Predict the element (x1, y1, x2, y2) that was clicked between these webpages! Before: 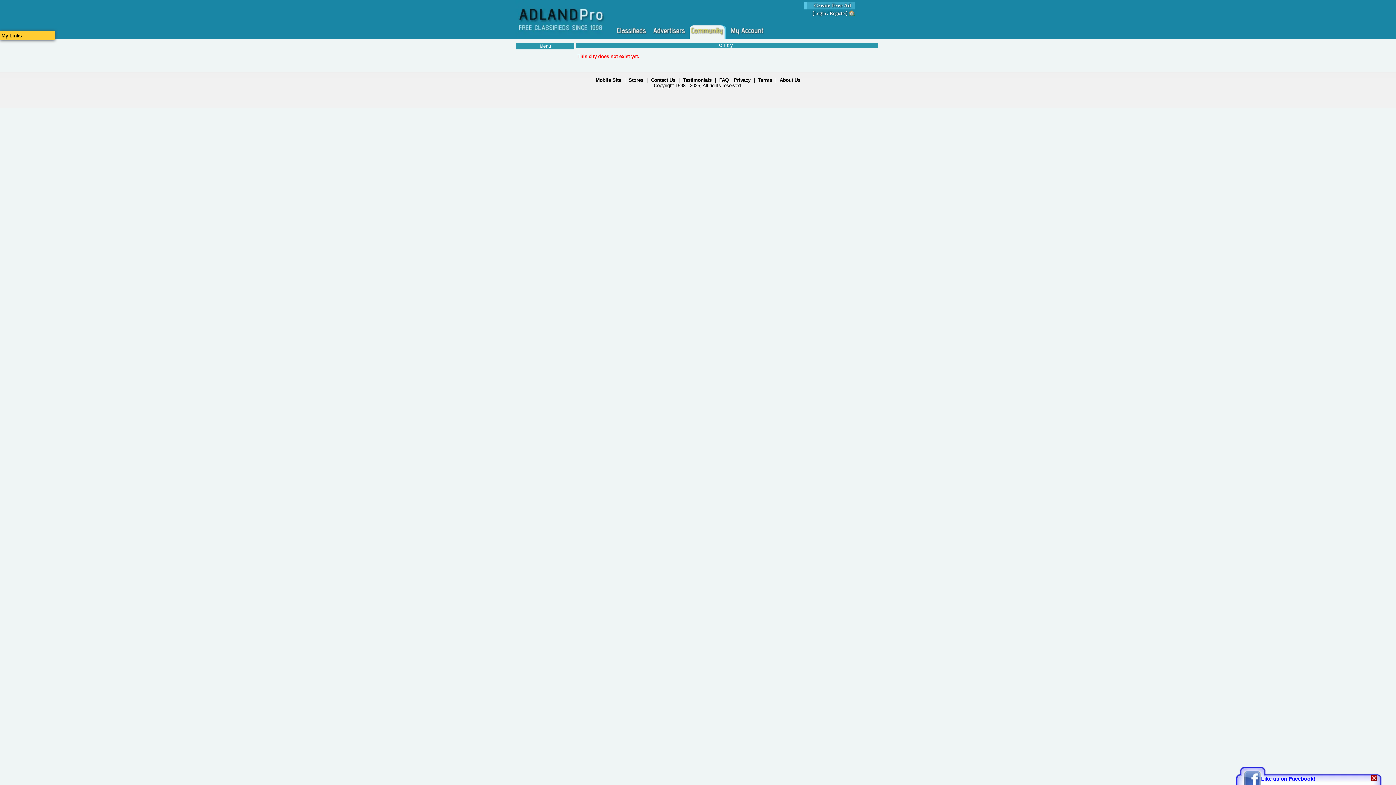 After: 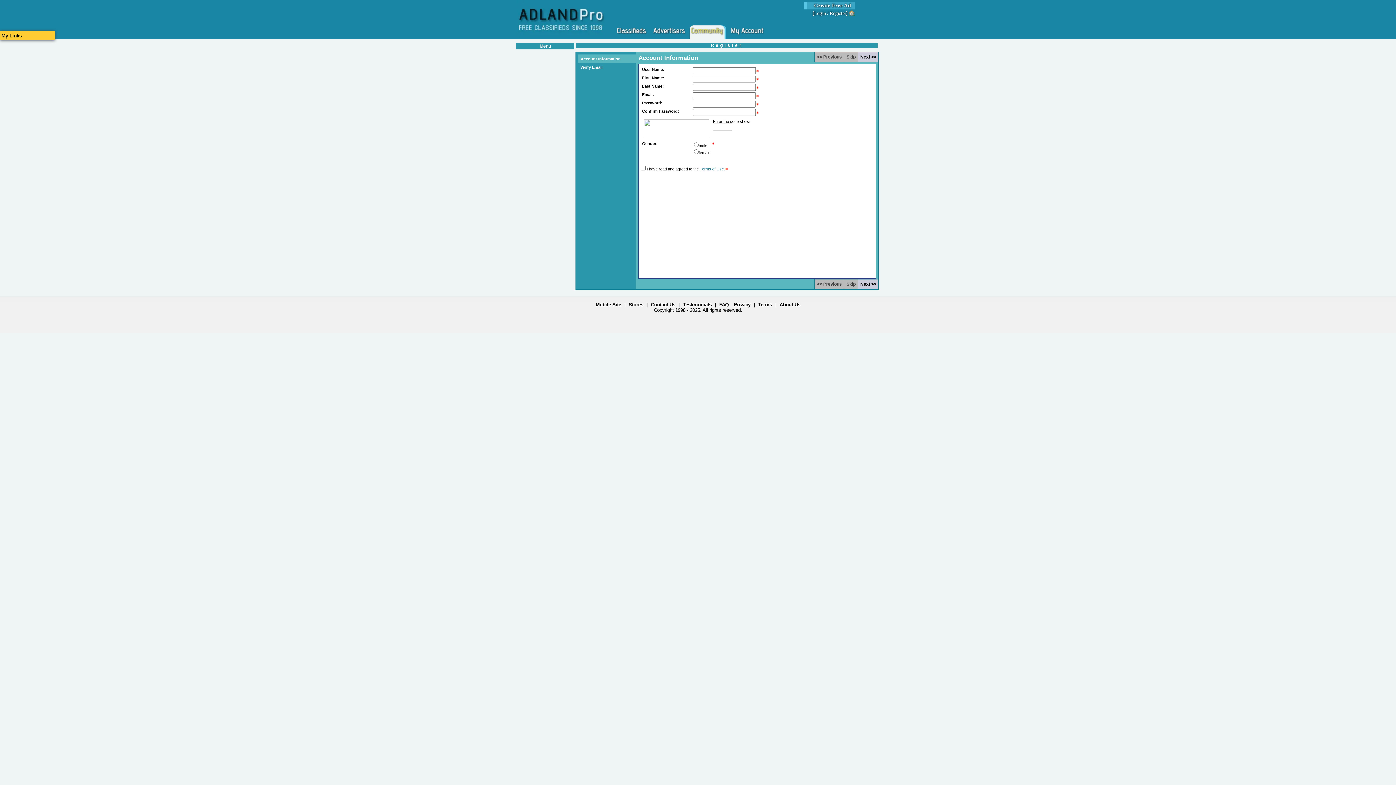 Action: bbox: (830, 10, 846, 16) label: Register